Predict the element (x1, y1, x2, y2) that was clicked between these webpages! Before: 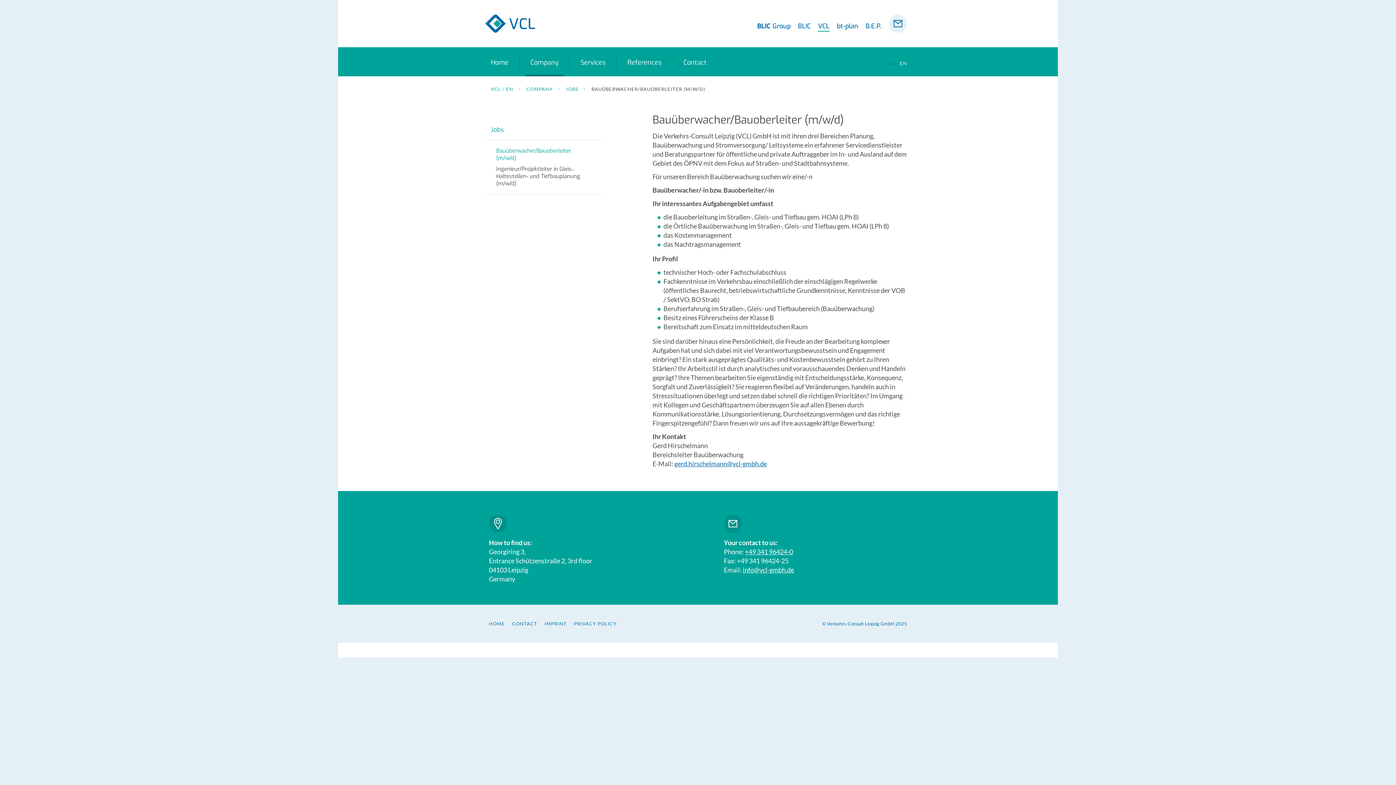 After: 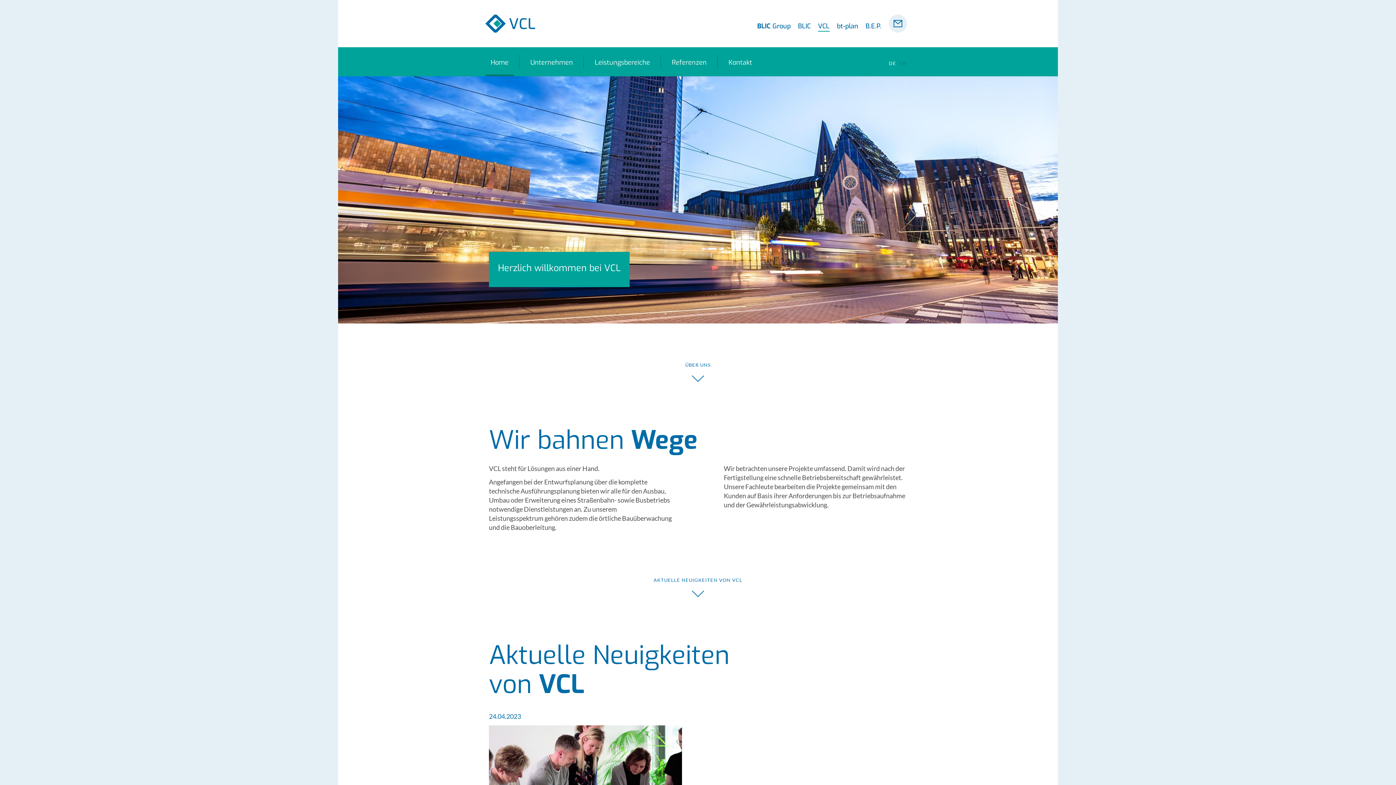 Action: bbox: (818, 21, 829, 31) label: VCL